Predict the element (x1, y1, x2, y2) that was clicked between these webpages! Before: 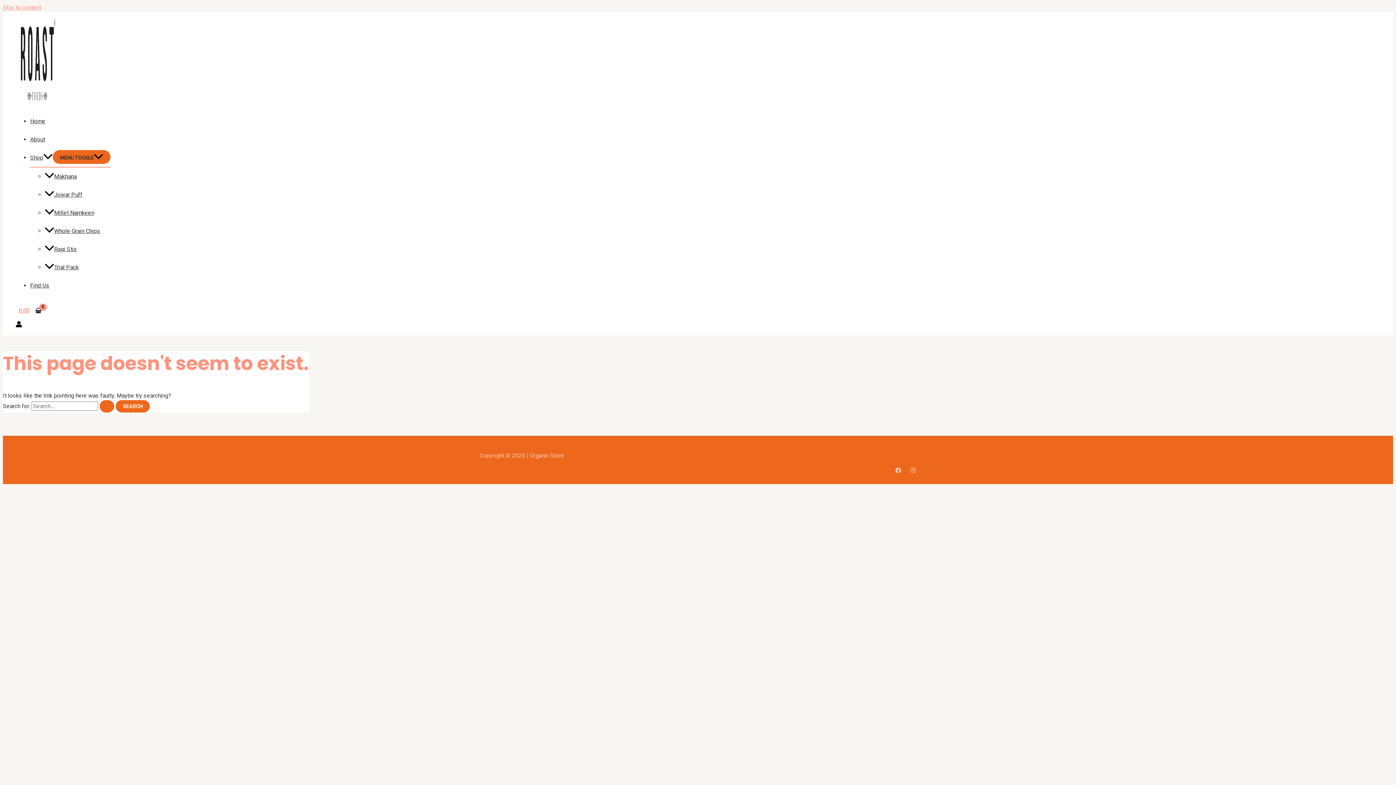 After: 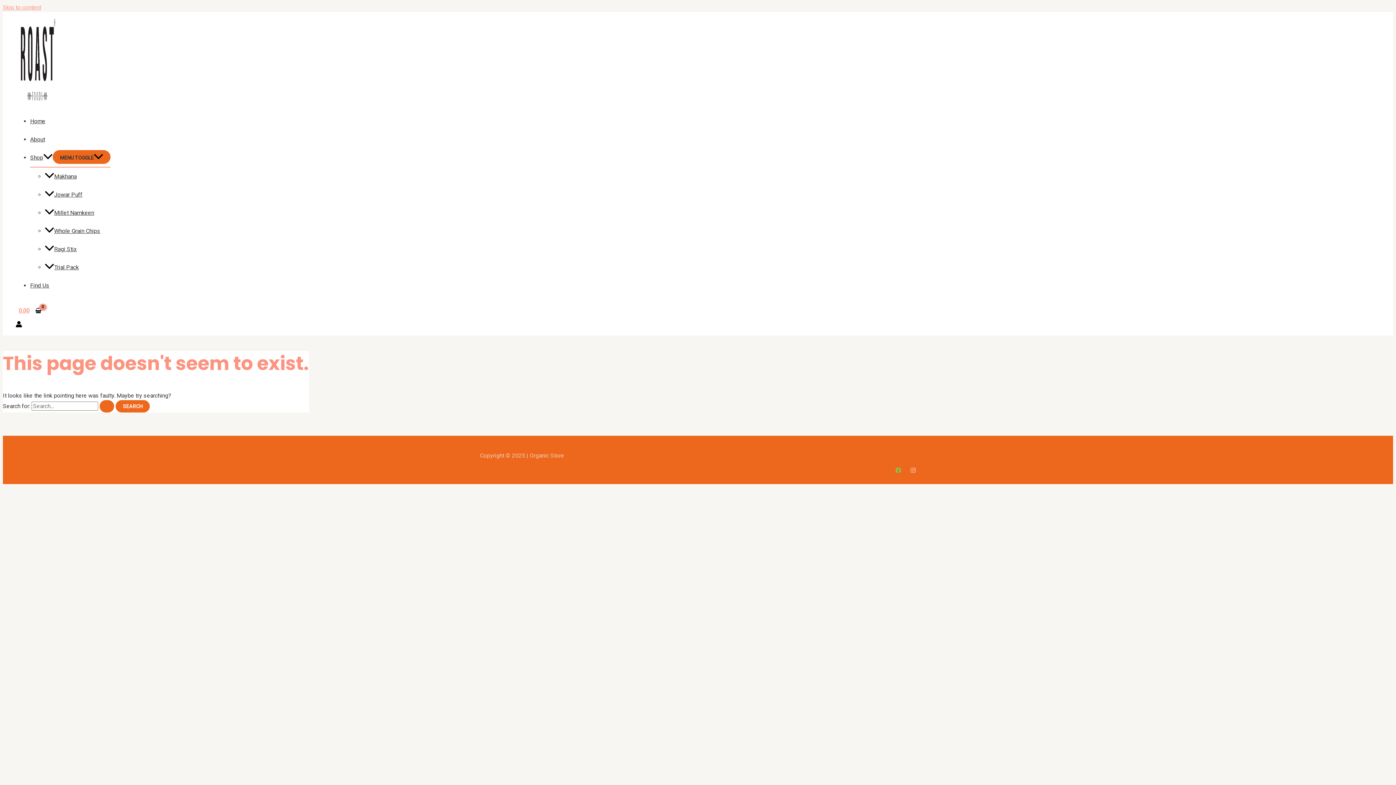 Action: bbox: (895, 468, 901, 475) label: Facebook